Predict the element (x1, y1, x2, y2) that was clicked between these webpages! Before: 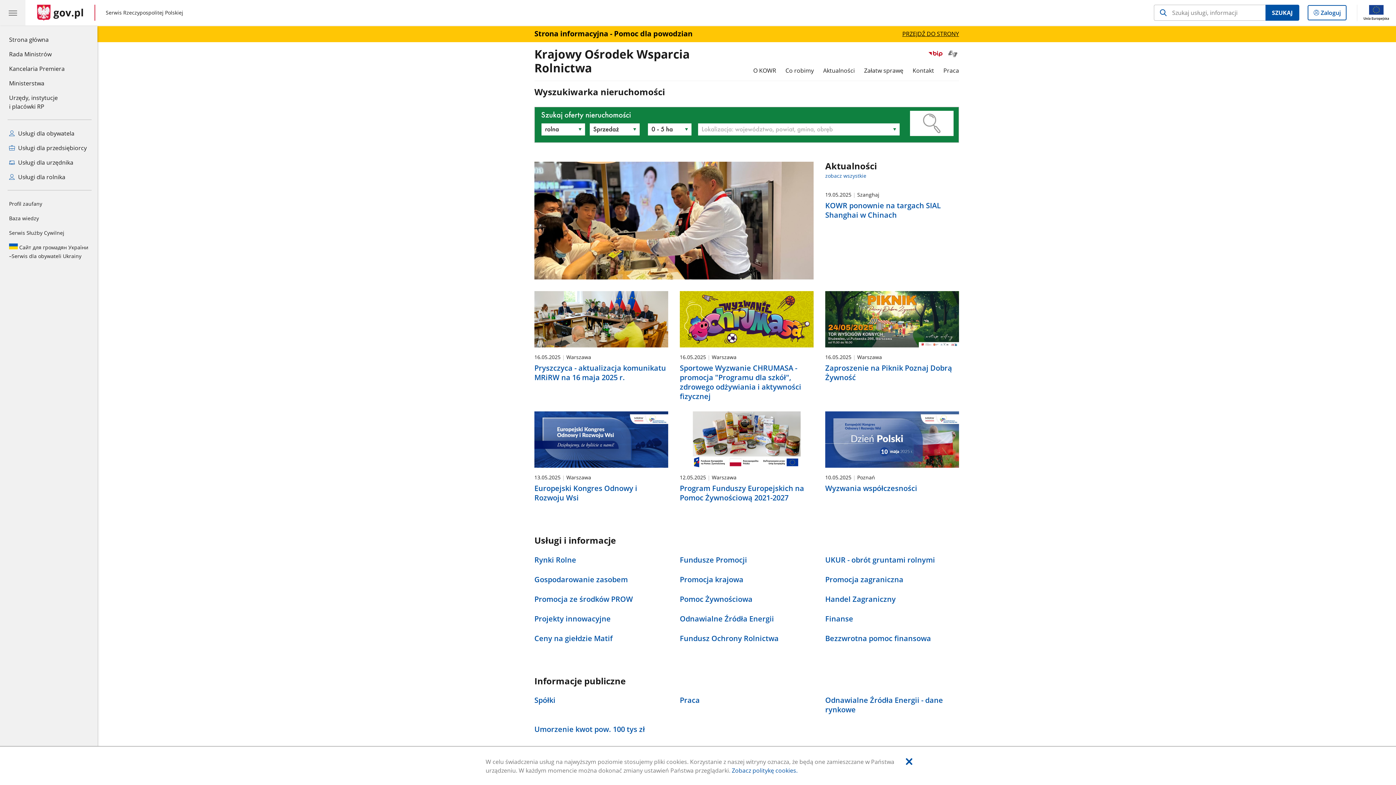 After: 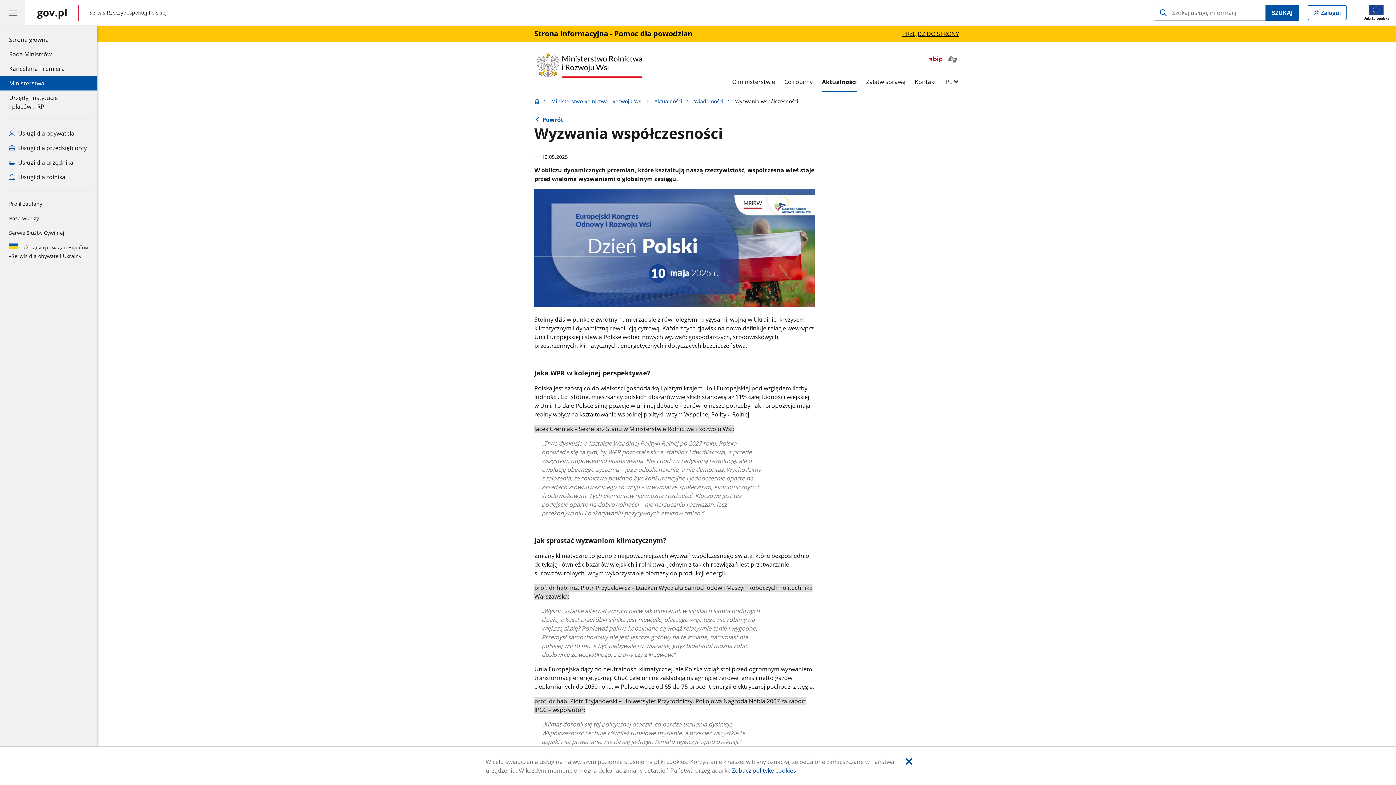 Action: label: 10.05.2025 Poznań
Wyzwania współczesności bbox: (825, 411, 959, 494)